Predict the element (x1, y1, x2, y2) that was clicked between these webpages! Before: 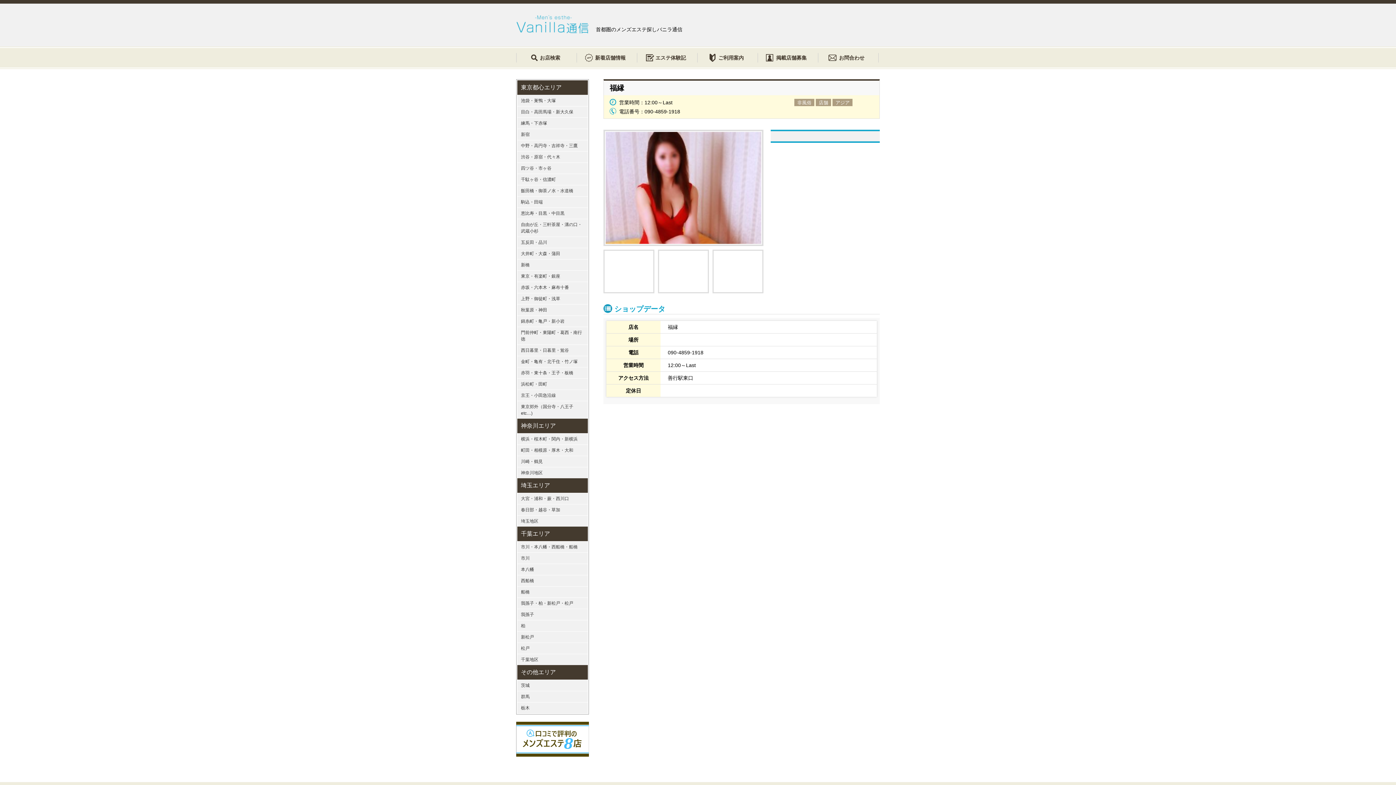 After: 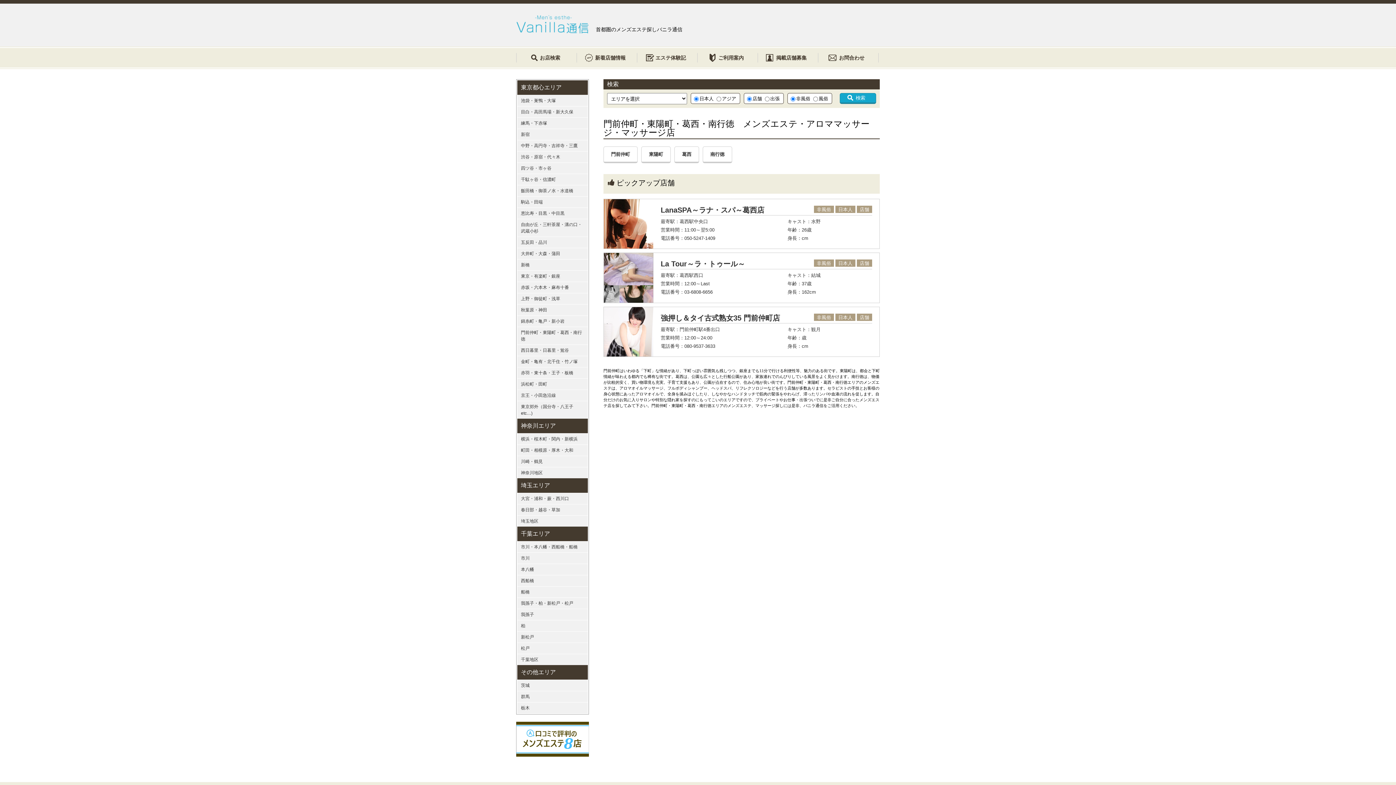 Action: bbox: (517, 326, 588, 344) label: 門前仲町・東陽町・葛西・南行徳